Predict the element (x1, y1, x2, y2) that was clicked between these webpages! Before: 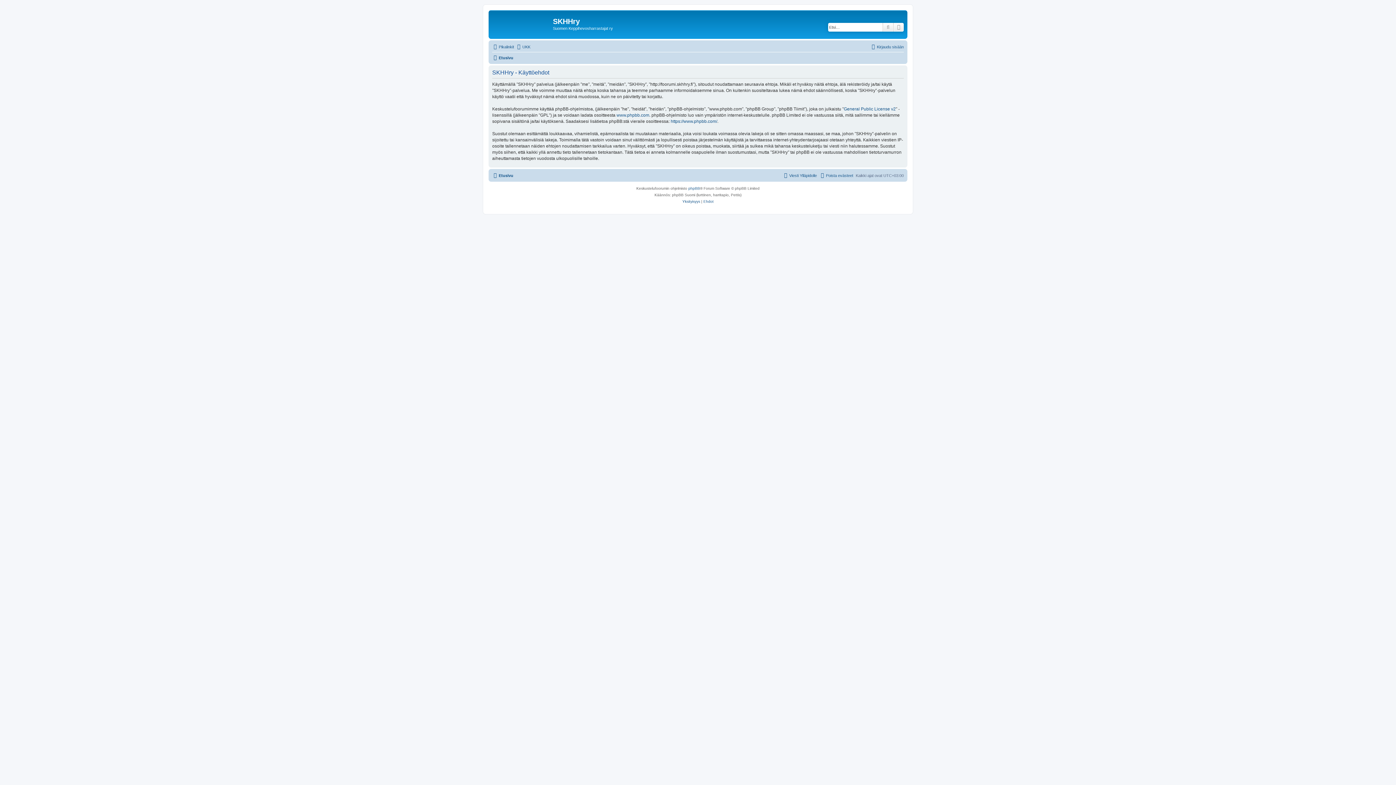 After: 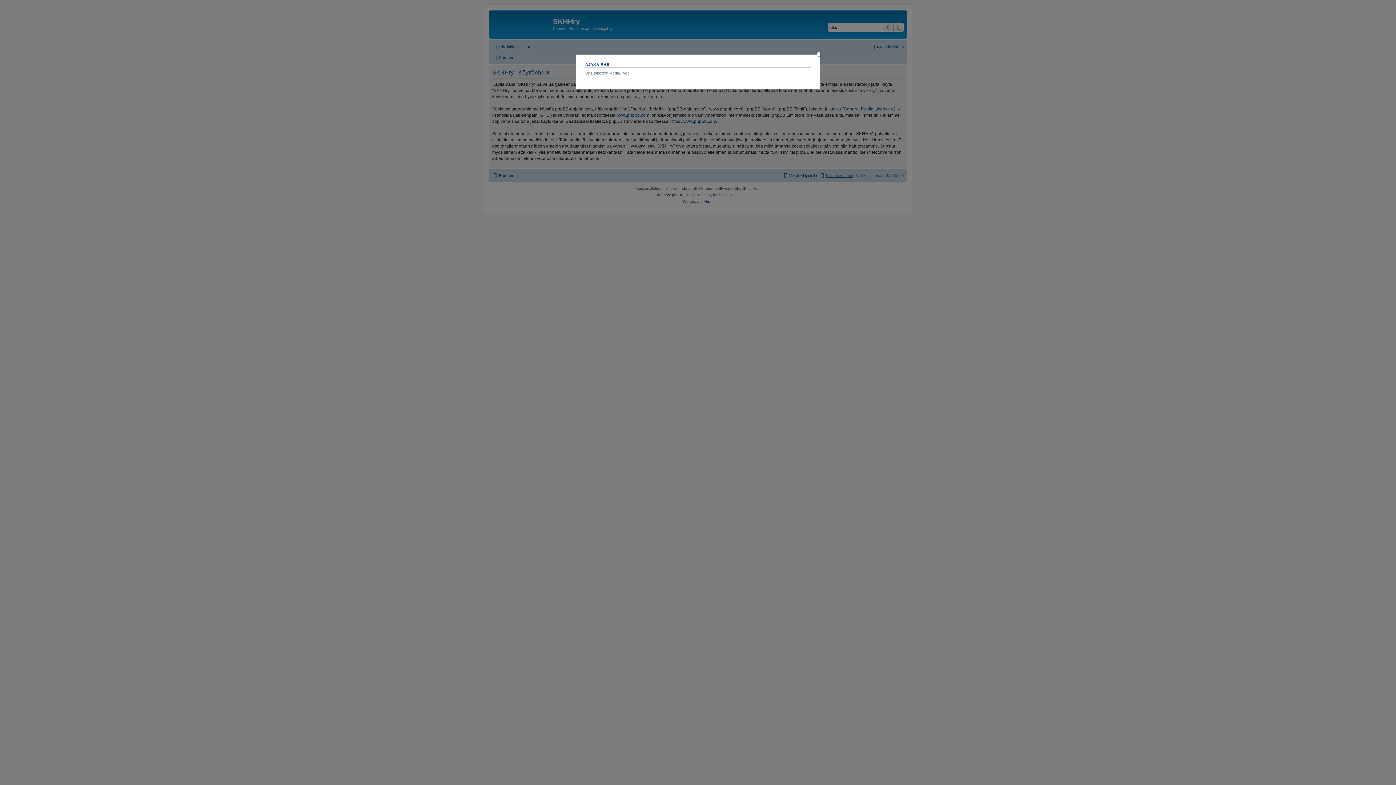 Action: label: Poista evästeet bbox: (819, 171, 853, 179)